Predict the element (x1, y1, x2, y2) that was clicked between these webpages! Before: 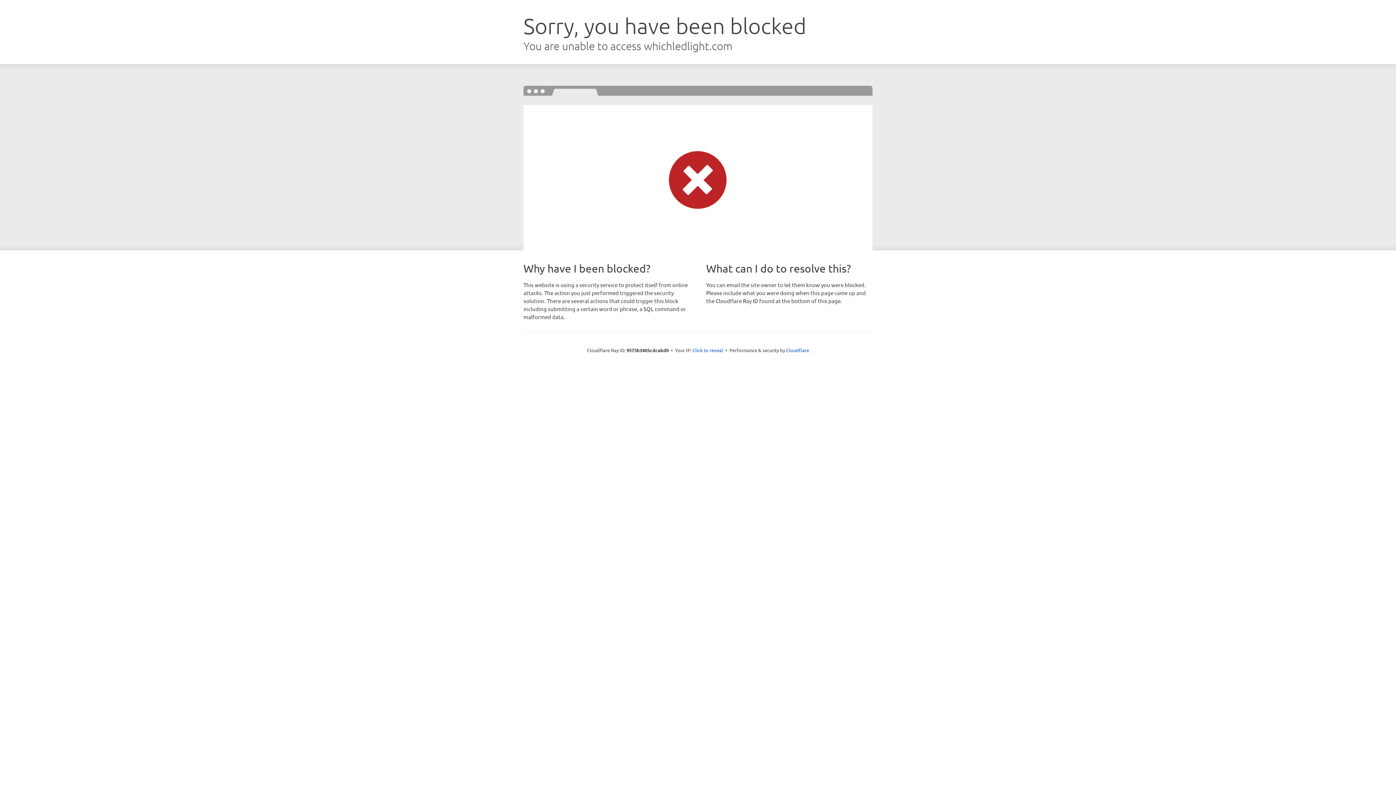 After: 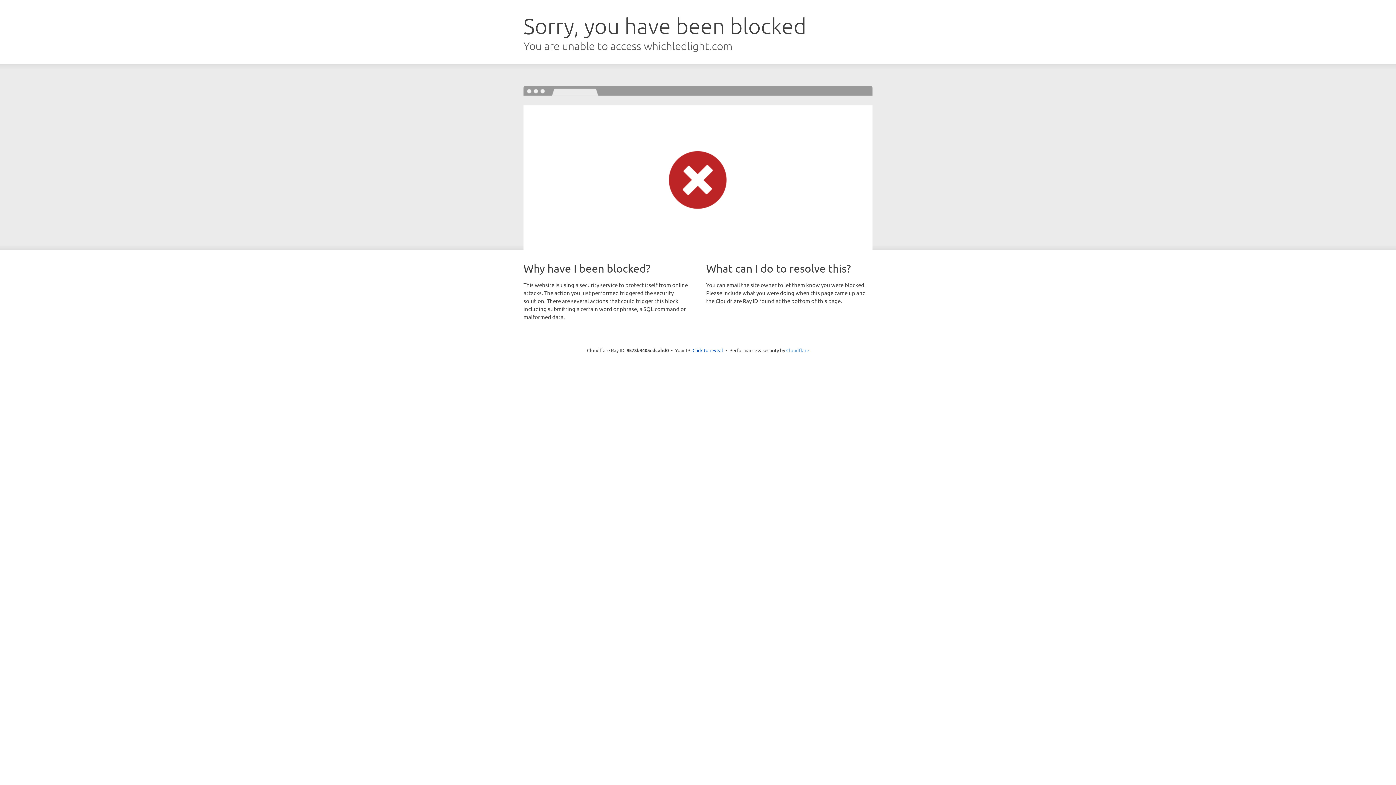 Action: label: Cloudflare bbox: (786, 347, 809, 353)